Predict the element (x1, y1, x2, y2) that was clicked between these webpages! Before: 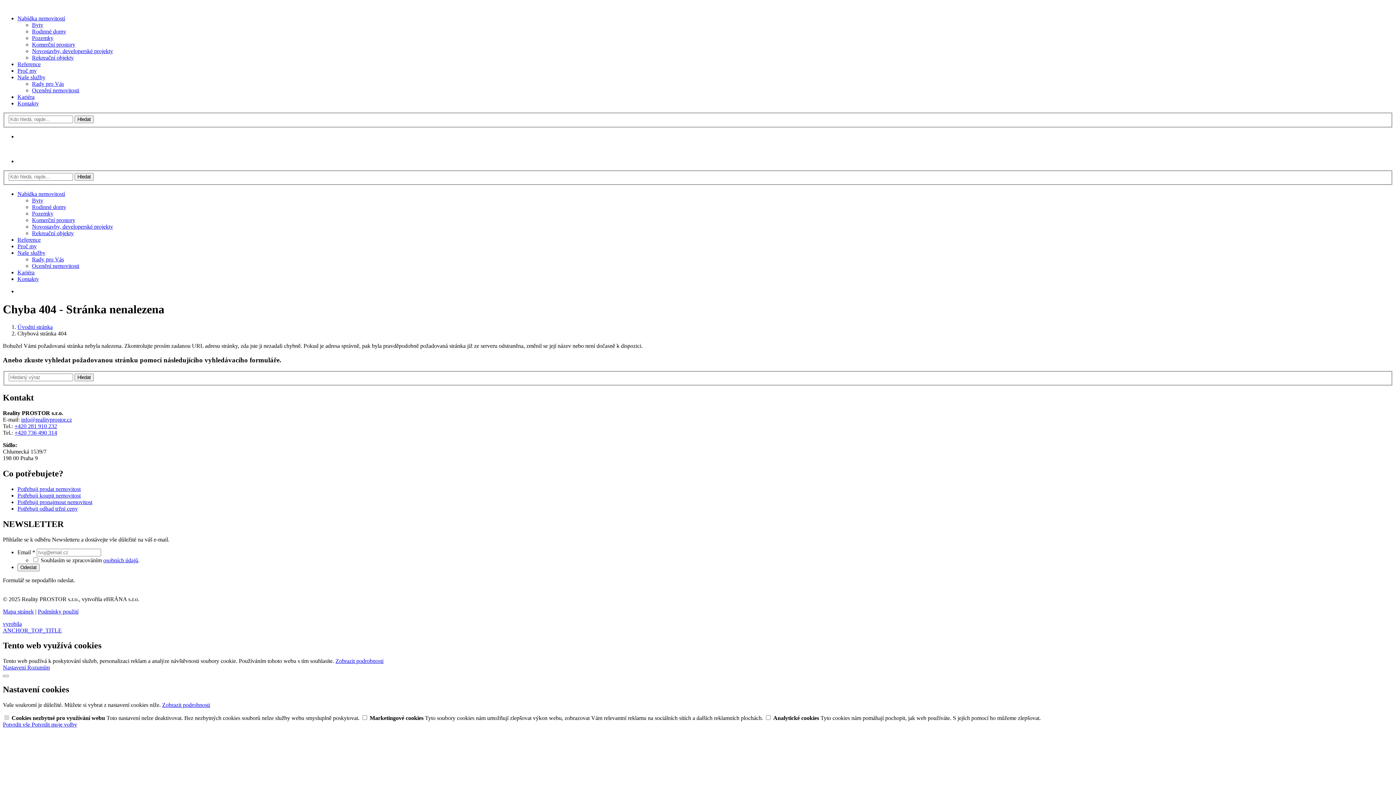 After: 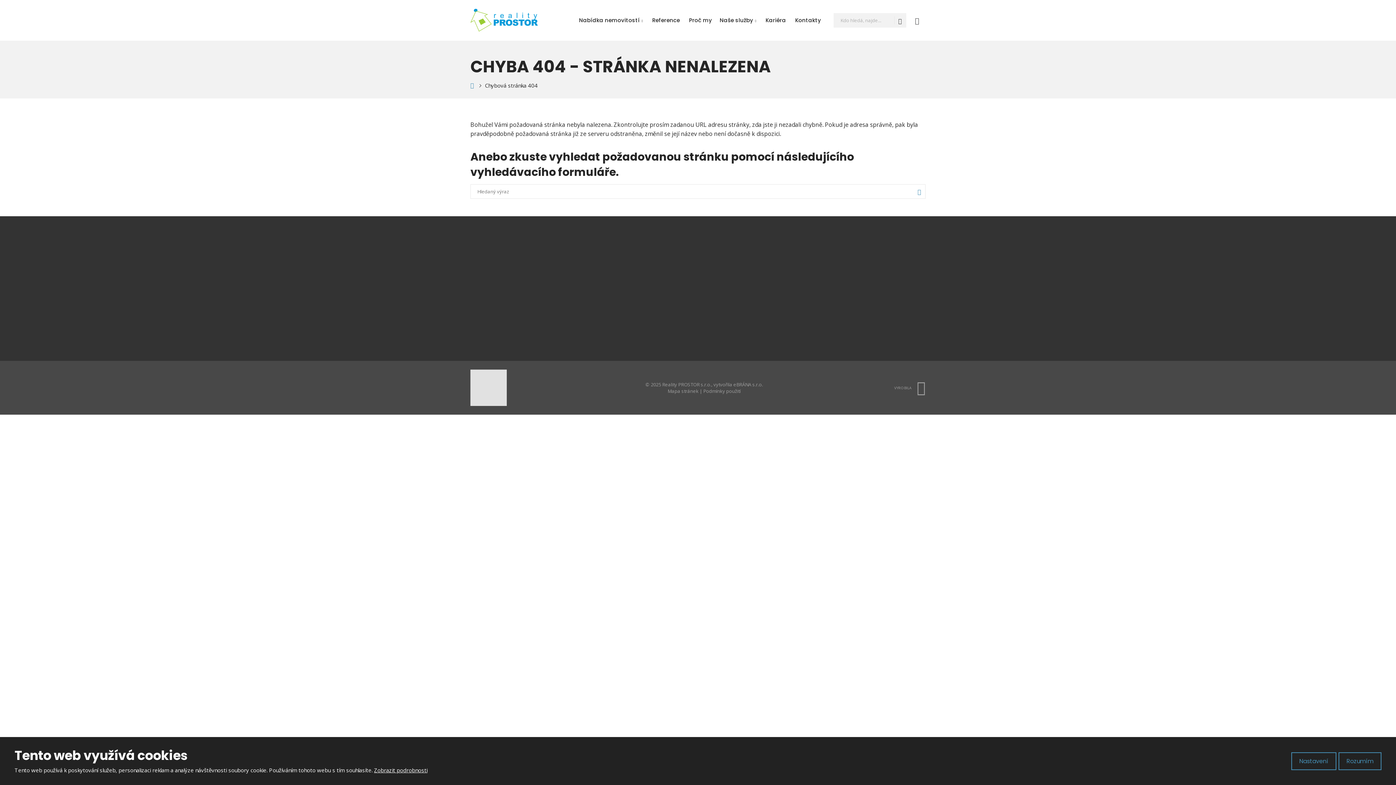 Action: bbox: (17, 563, 39, 571) label: Odeslat